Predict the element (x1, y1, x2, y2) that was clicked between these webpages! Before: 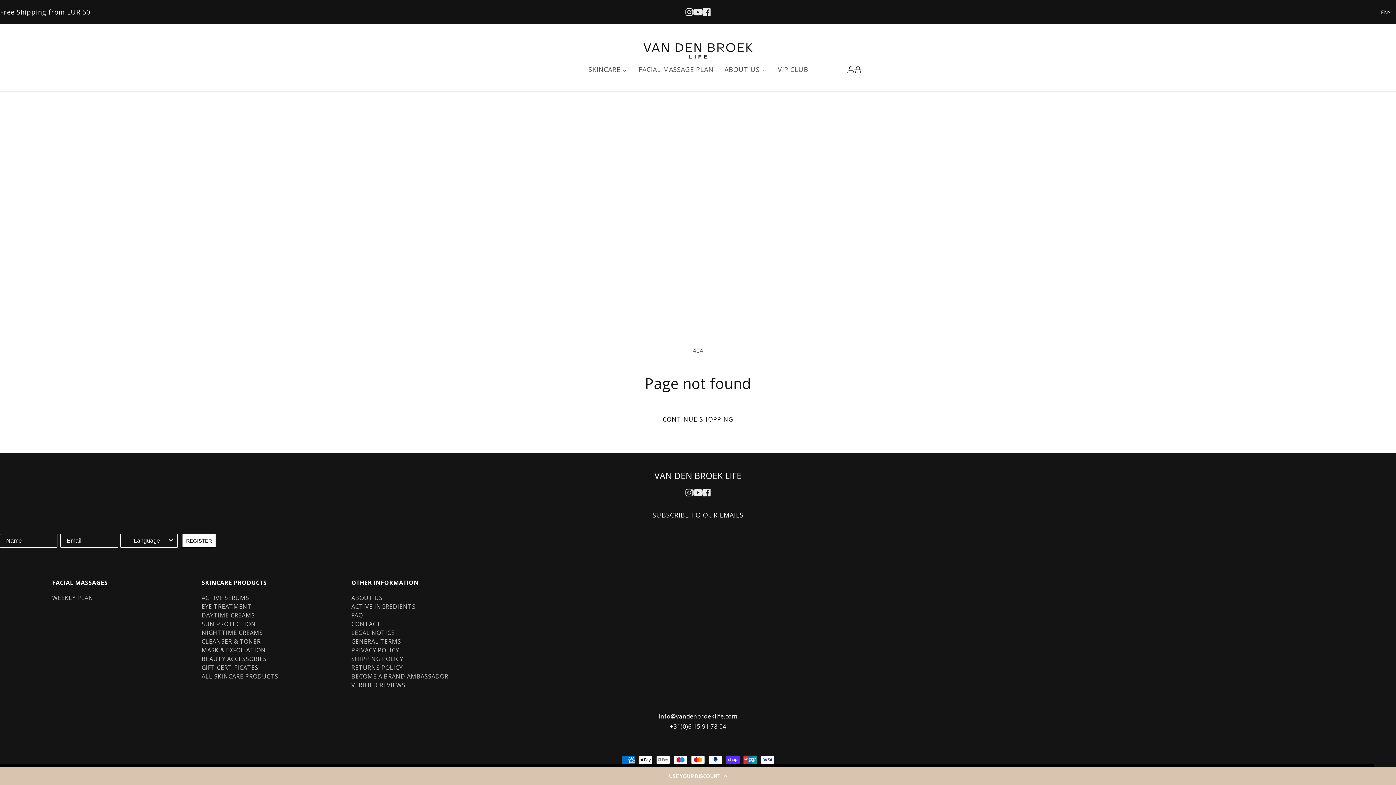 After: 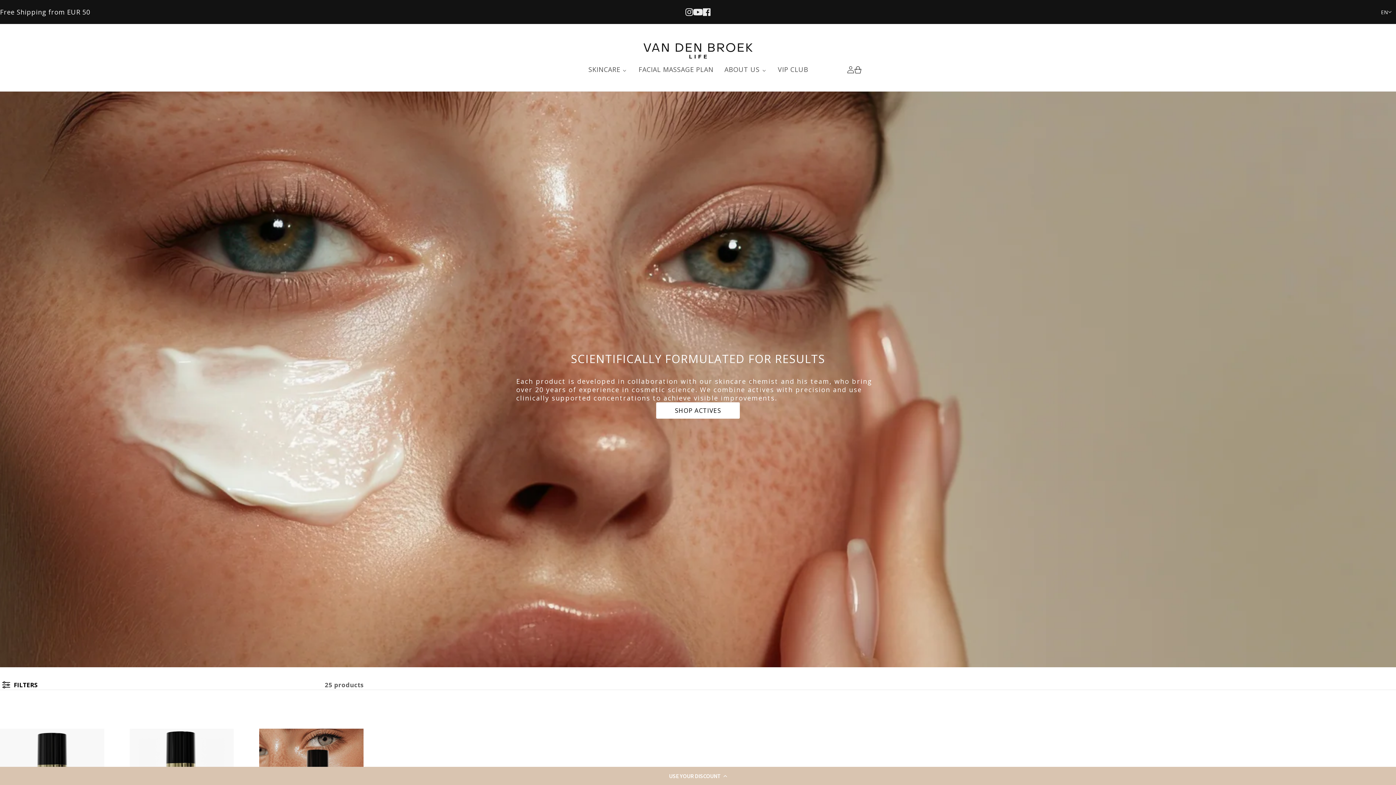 Action: bbox: (653, 411, 742, 427) label: CONTINUE SHOPPING